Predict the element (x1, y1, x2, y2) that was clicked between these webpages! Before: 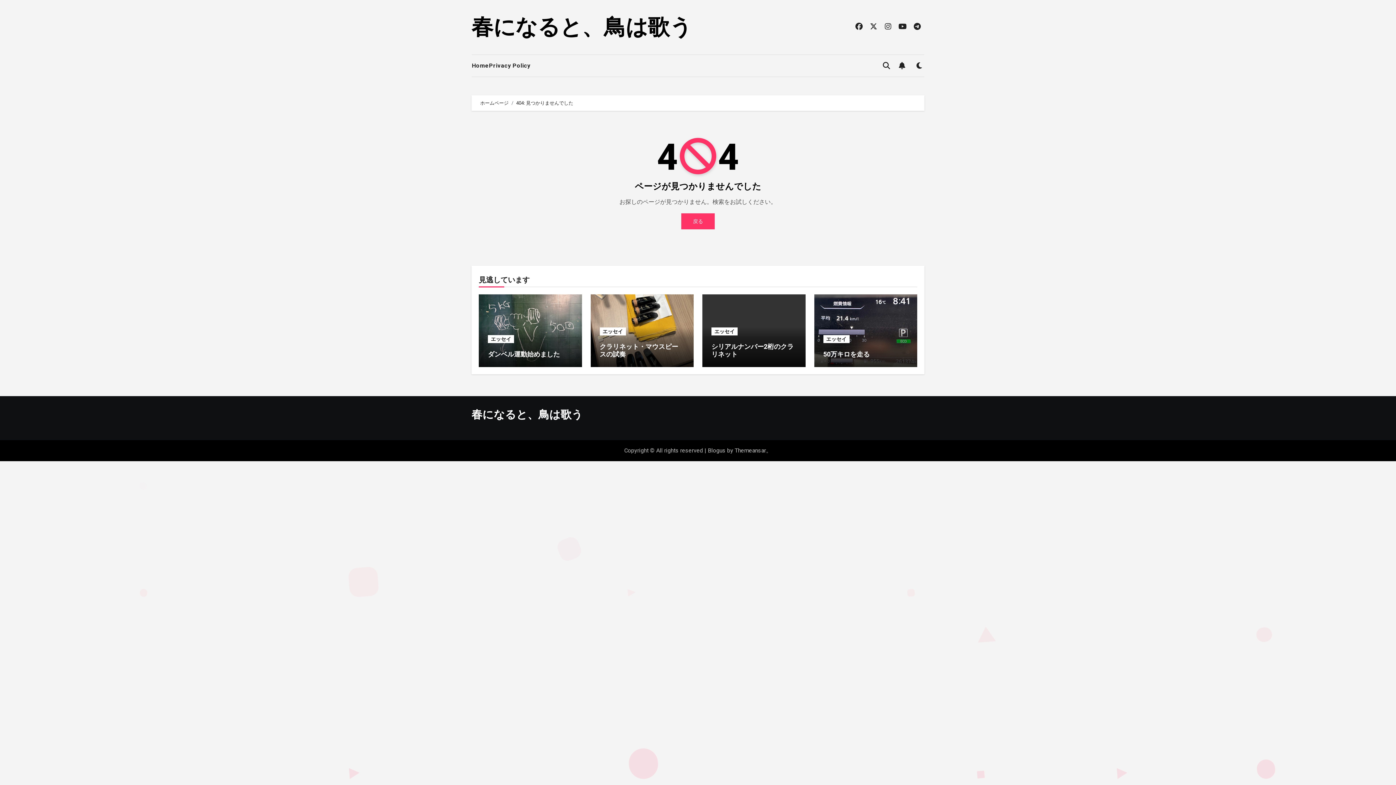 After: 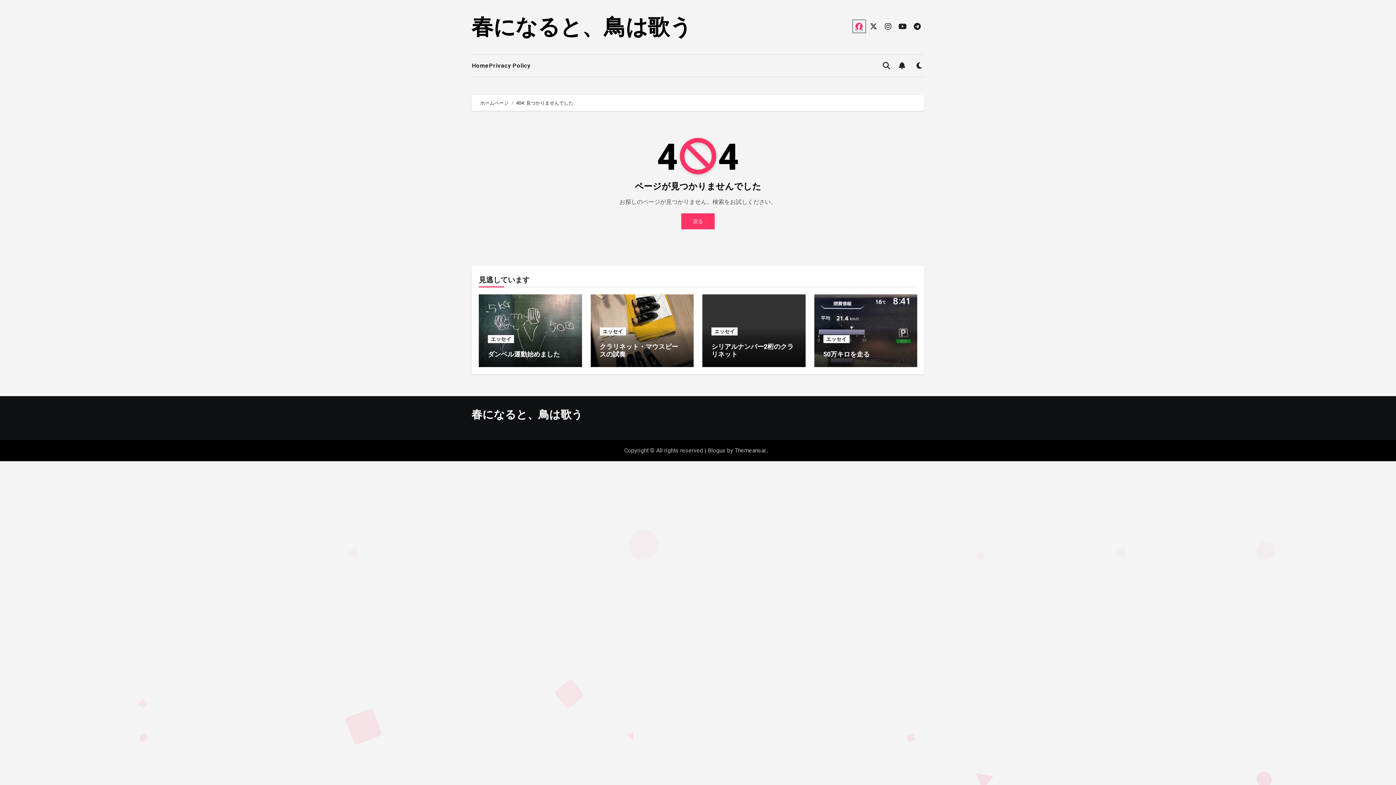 Action: bbox: (852, 20, 865, 32)